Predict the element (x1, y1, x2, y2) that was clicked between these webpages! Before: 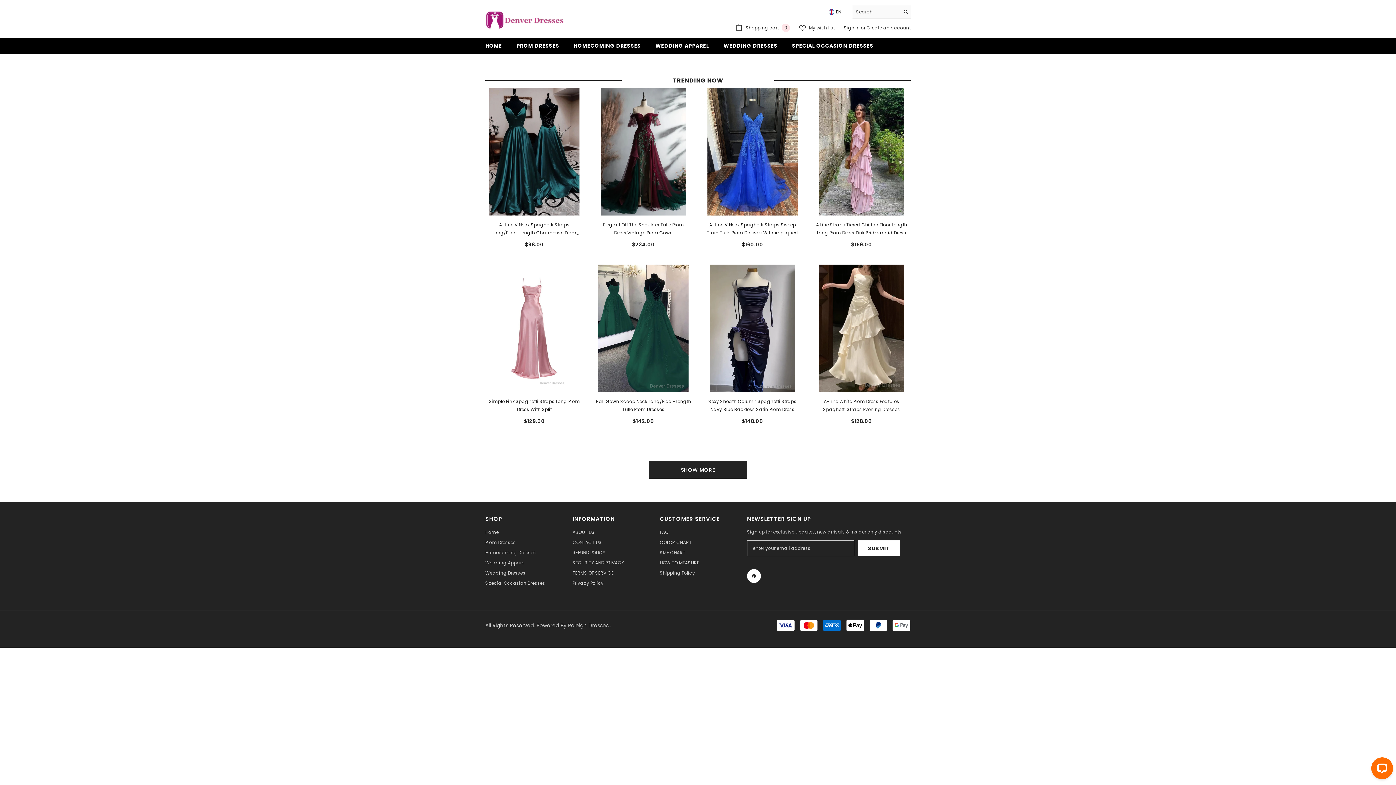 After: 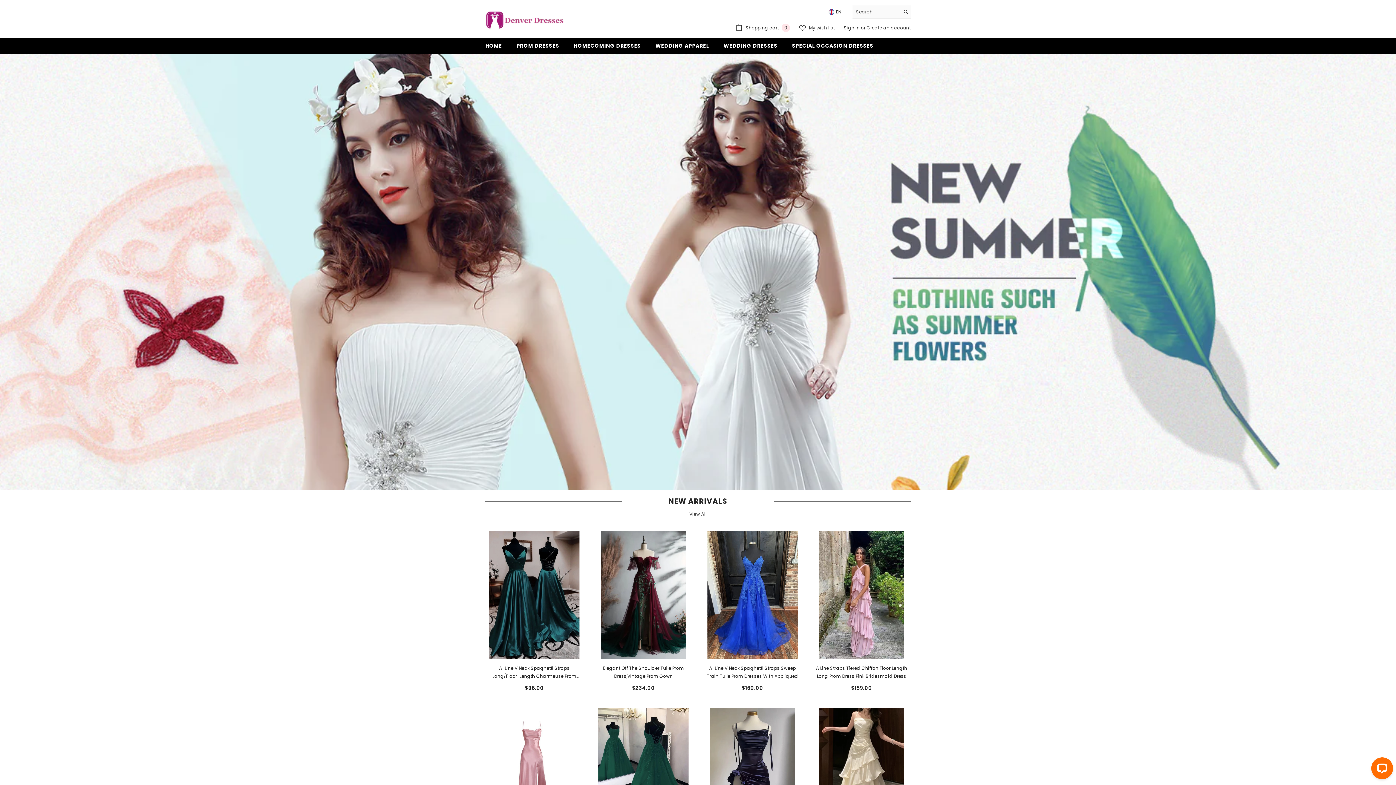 Action: label: HOME bbox: (478, 41, 509, 54)